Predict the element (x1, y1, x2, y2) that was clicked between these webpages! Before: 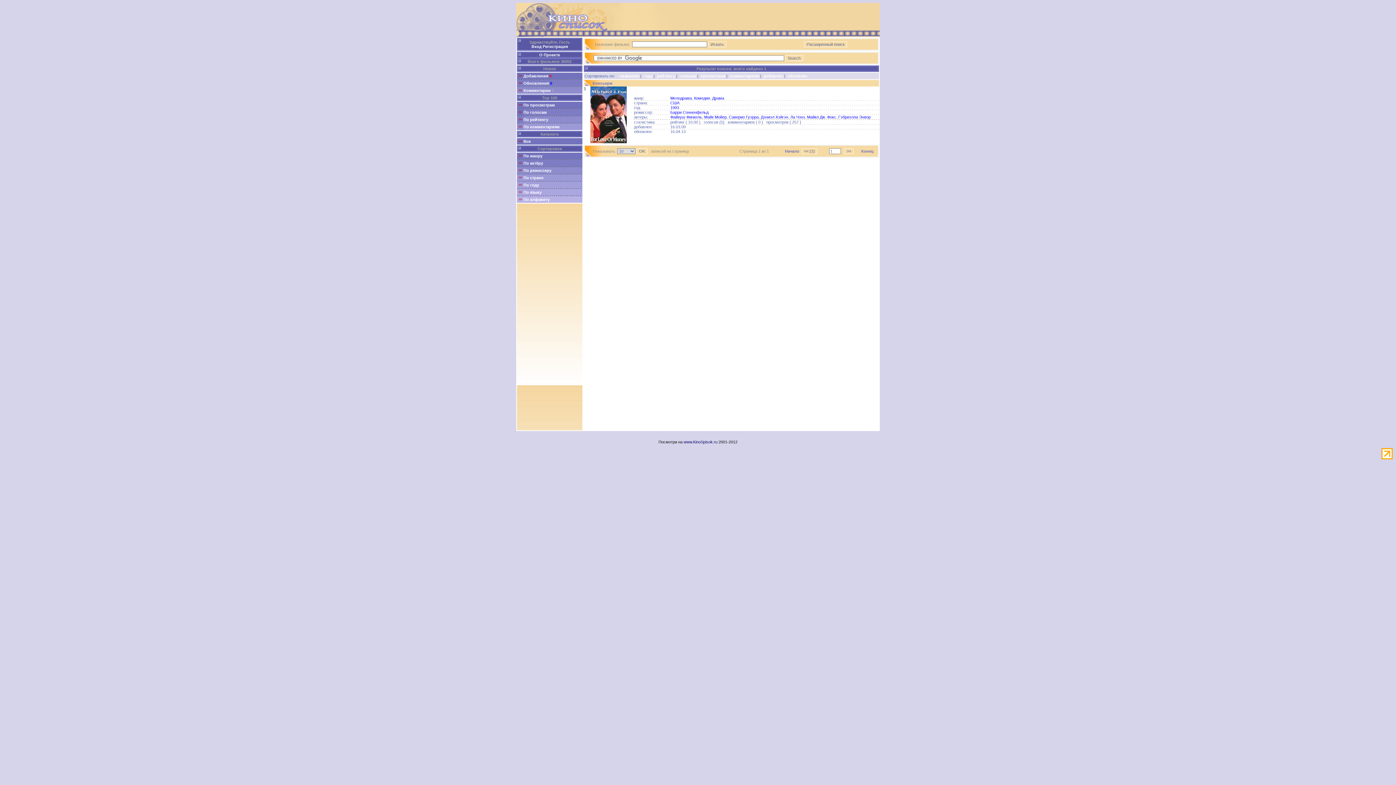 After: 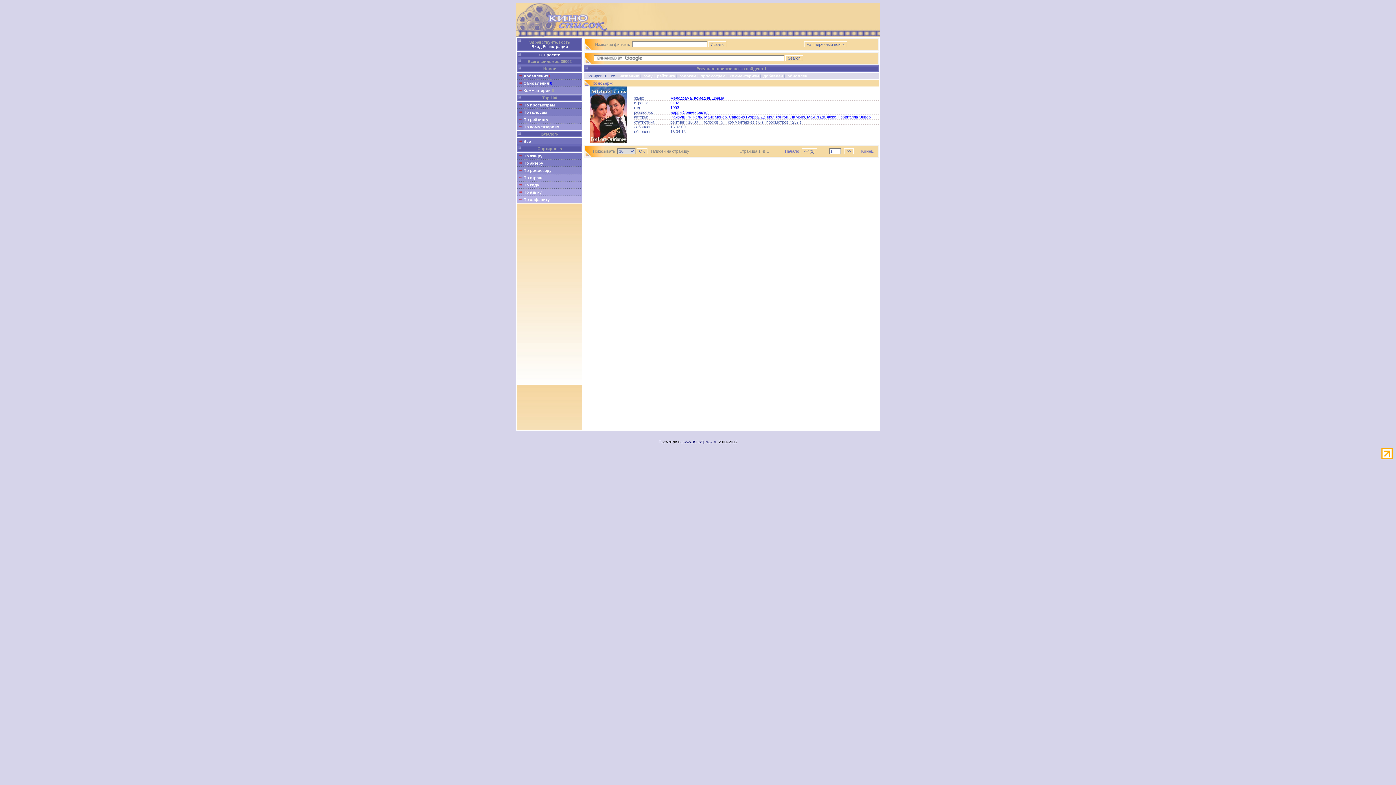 Action: bbox: (763, 73, 783, 78) label: добавлен